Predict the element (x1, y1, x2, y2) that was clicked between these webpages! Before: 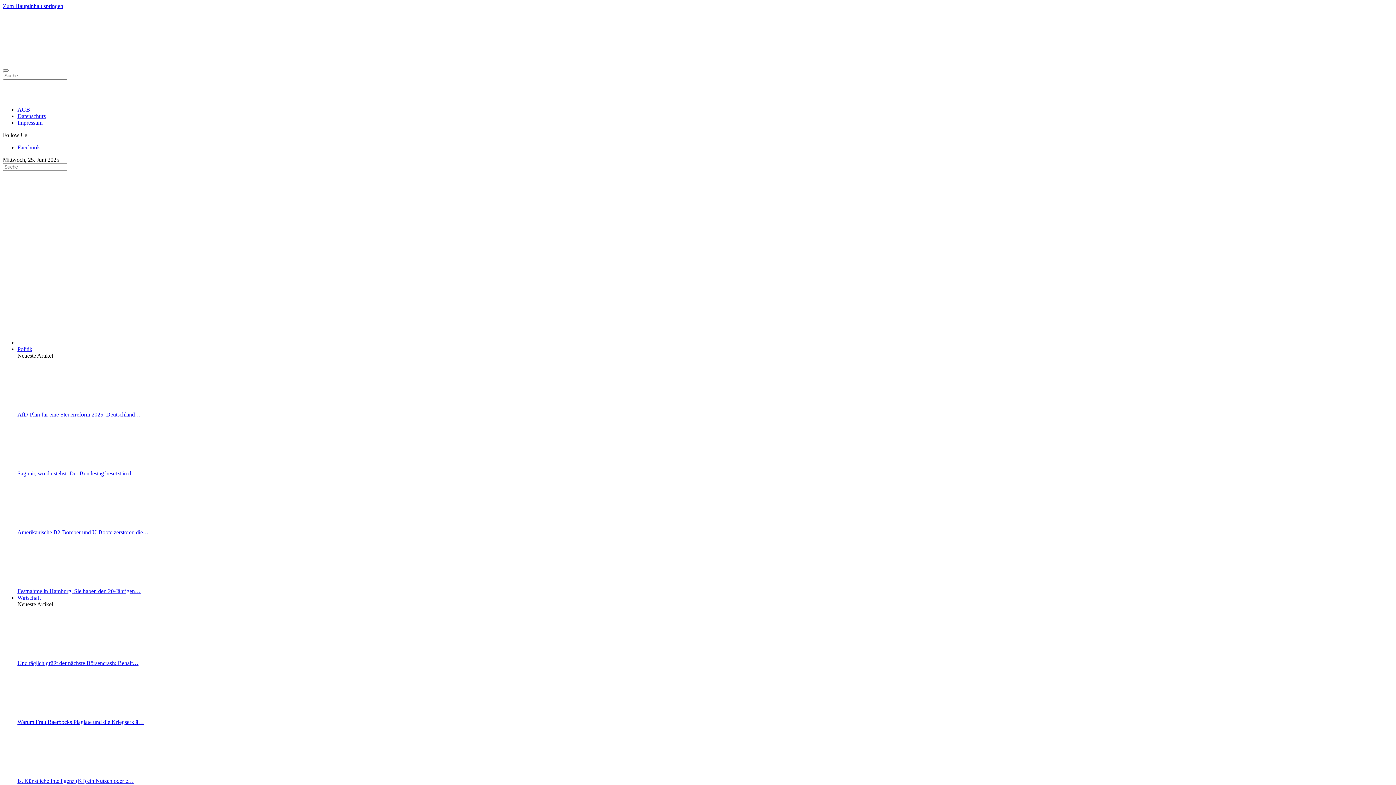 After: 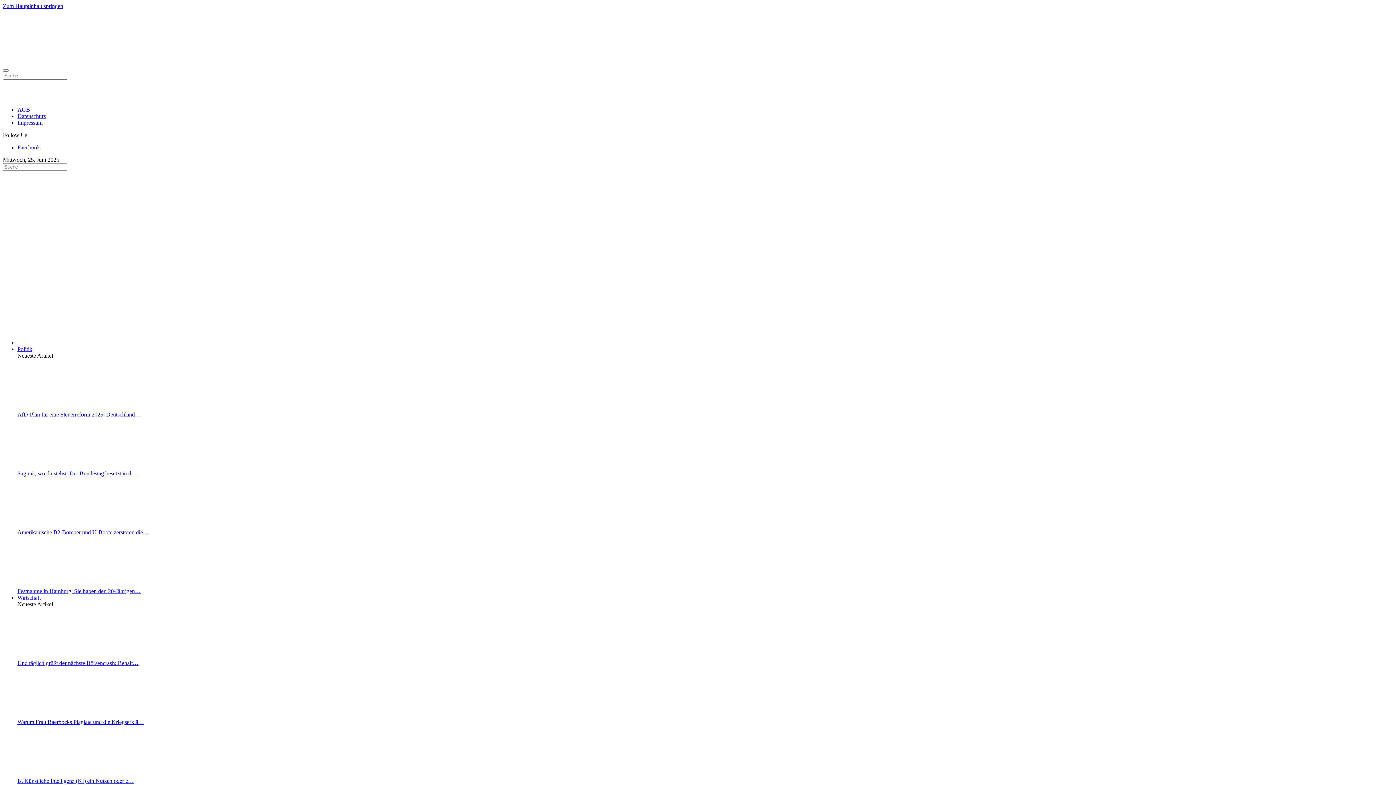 Action: label: Impressum bbox: (17, 119, 42, 125)